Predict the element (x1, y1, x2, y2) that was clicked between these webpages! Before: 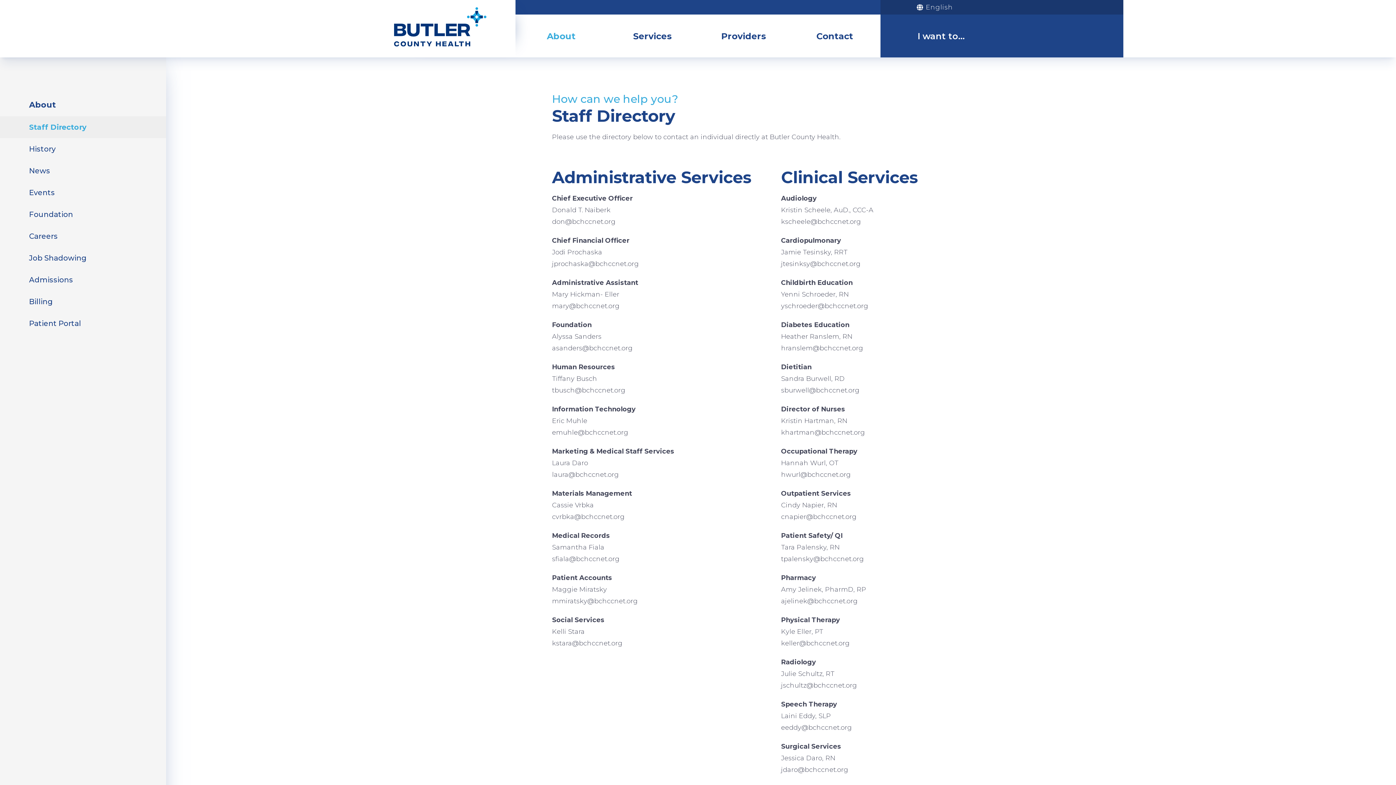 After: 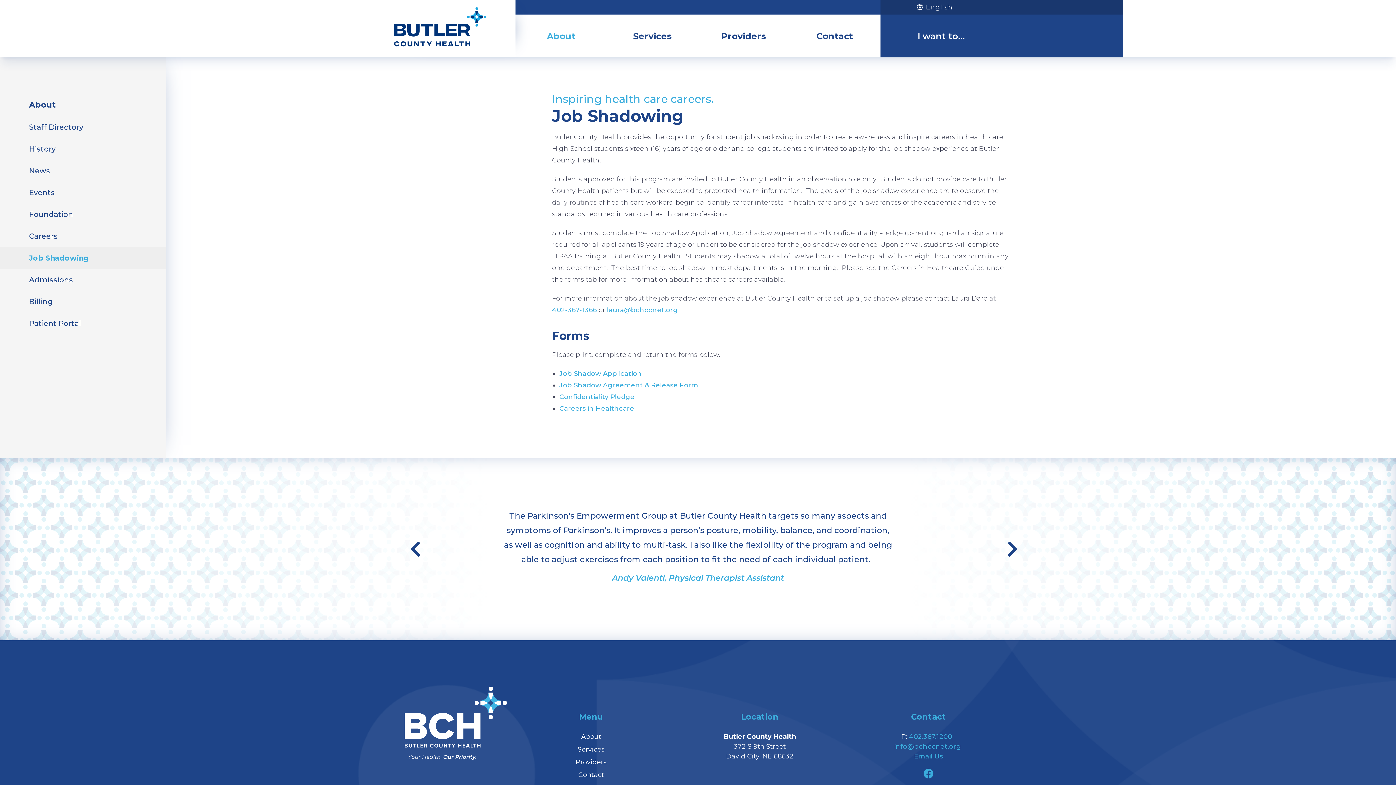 Action: bbox: (0, 247, 166, 269) label: Job Shadowing